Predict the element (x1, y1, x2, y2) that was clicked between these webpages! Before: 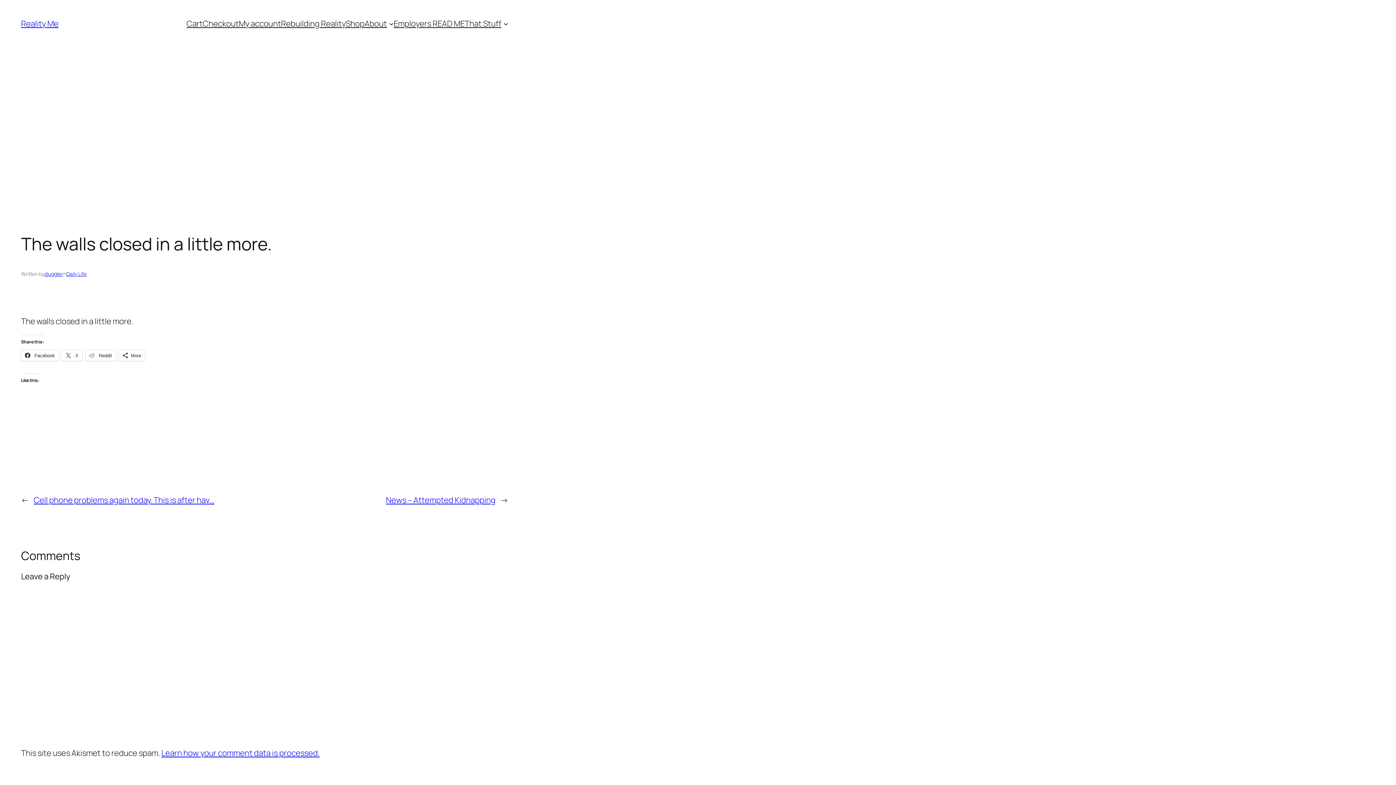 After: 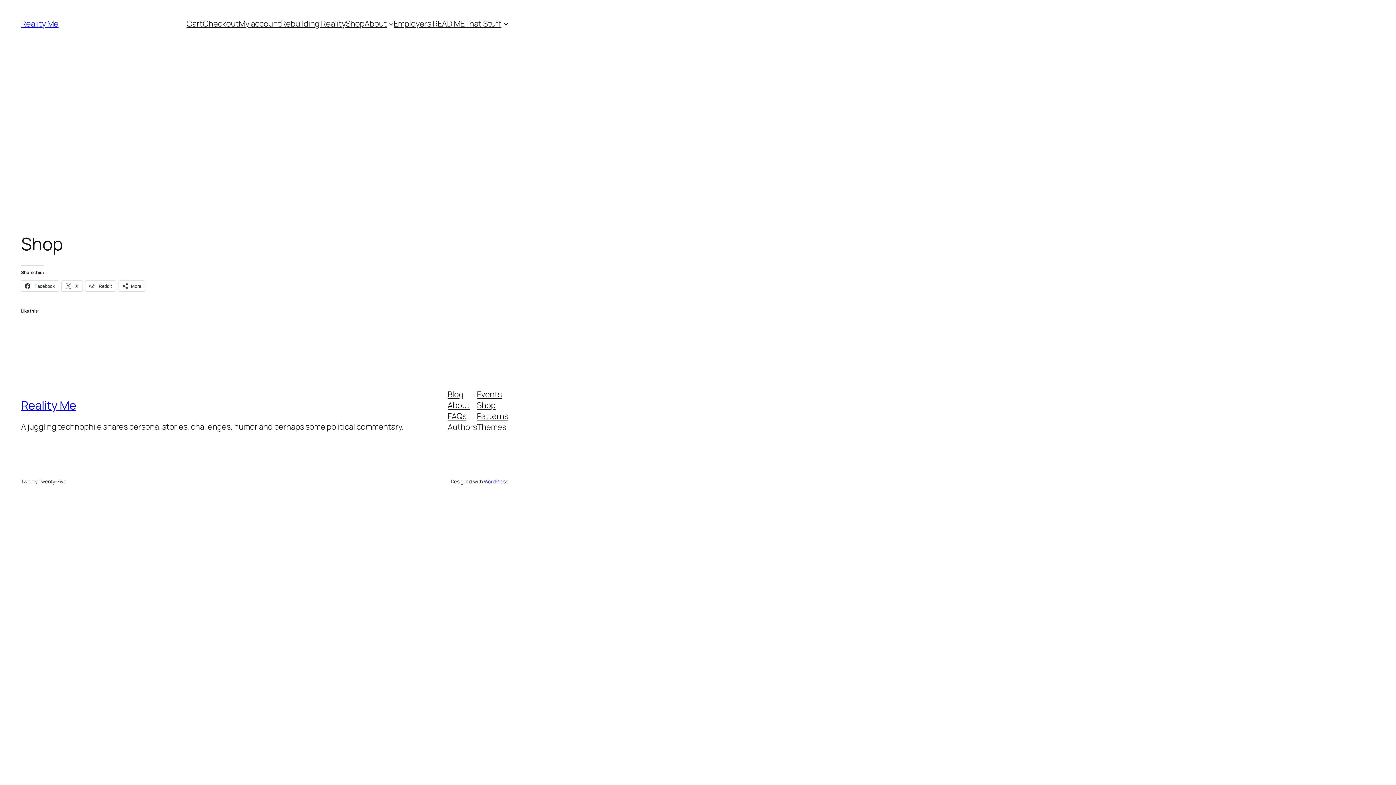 Action: bbox: (345, 18, 364, 29) label: Shop